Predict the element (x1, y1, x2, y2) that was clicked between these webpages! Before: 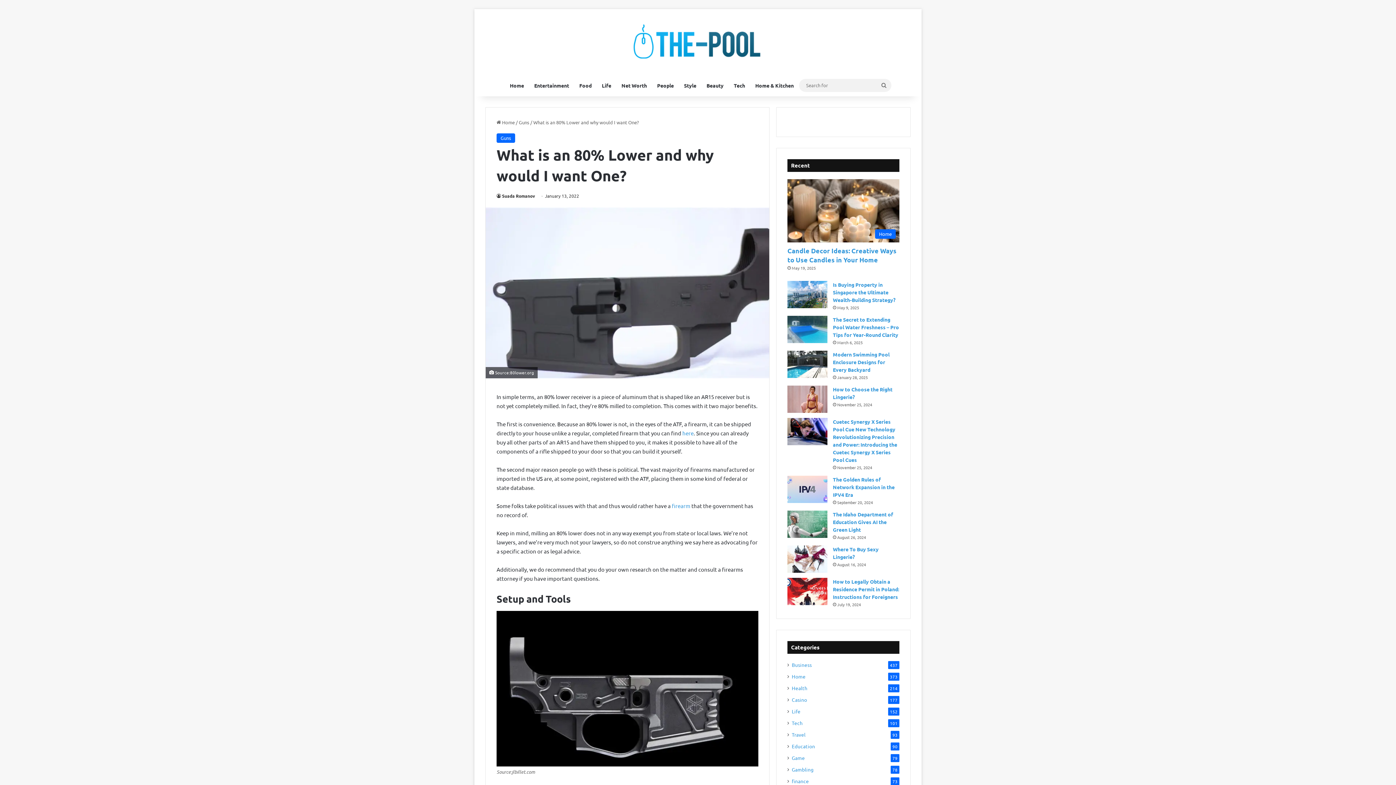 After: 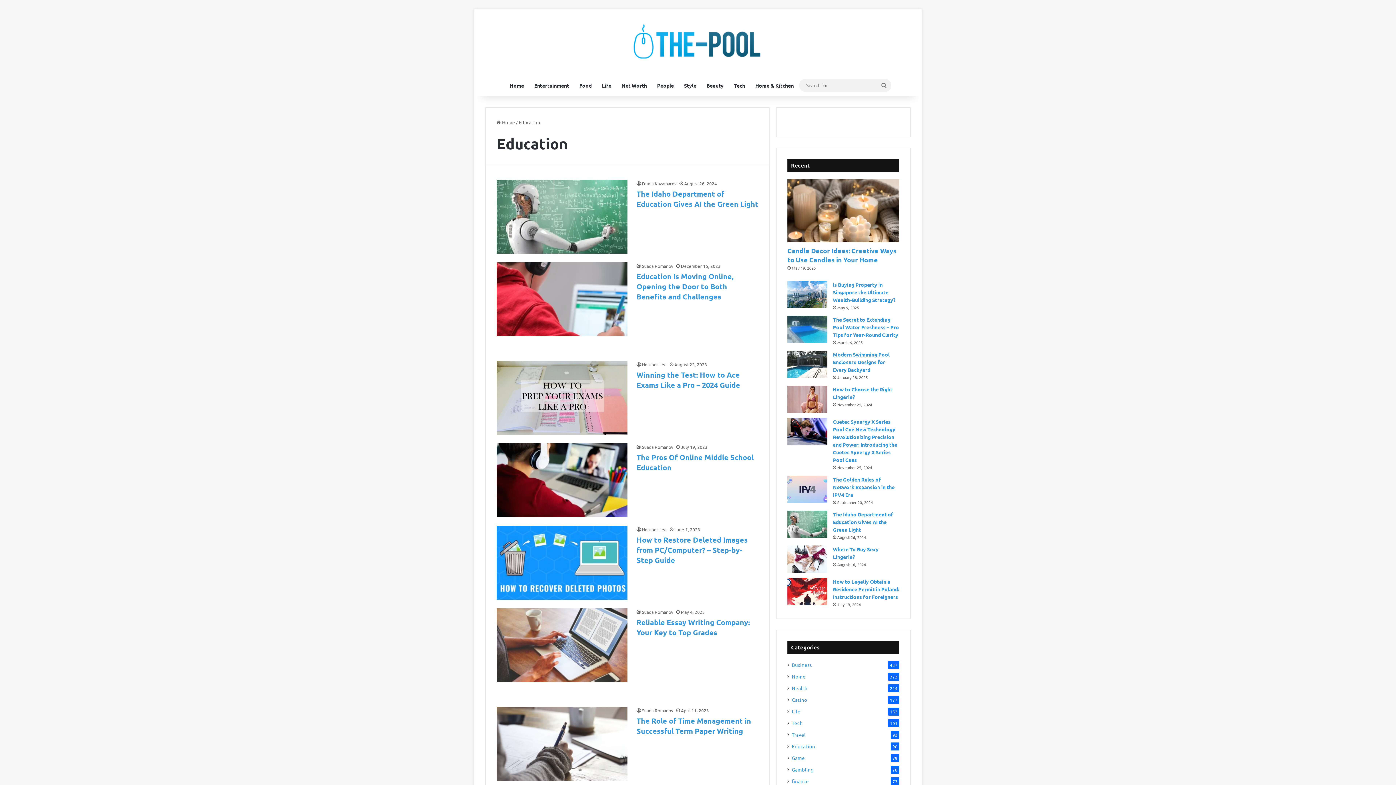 Action: bbox: (792, 742, 815, 750) label: Education